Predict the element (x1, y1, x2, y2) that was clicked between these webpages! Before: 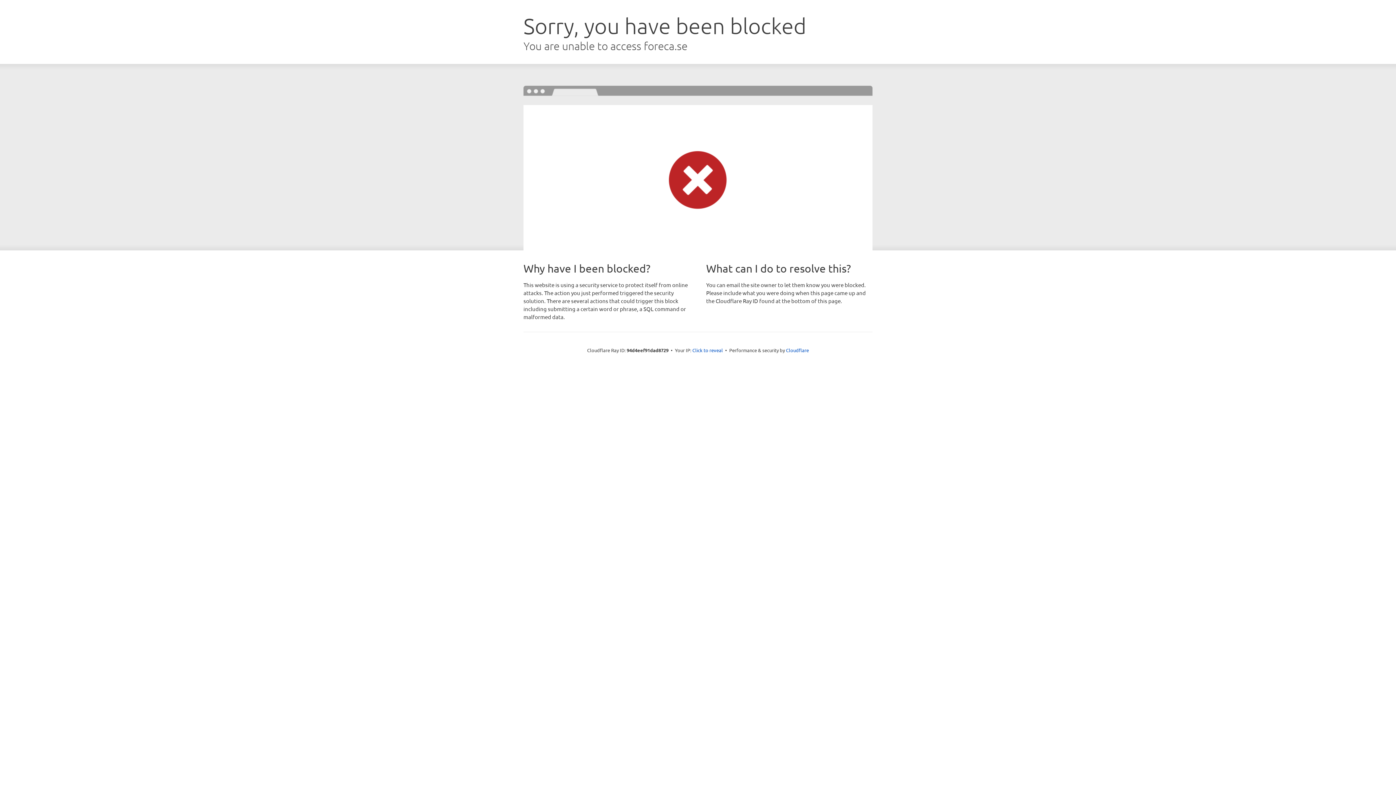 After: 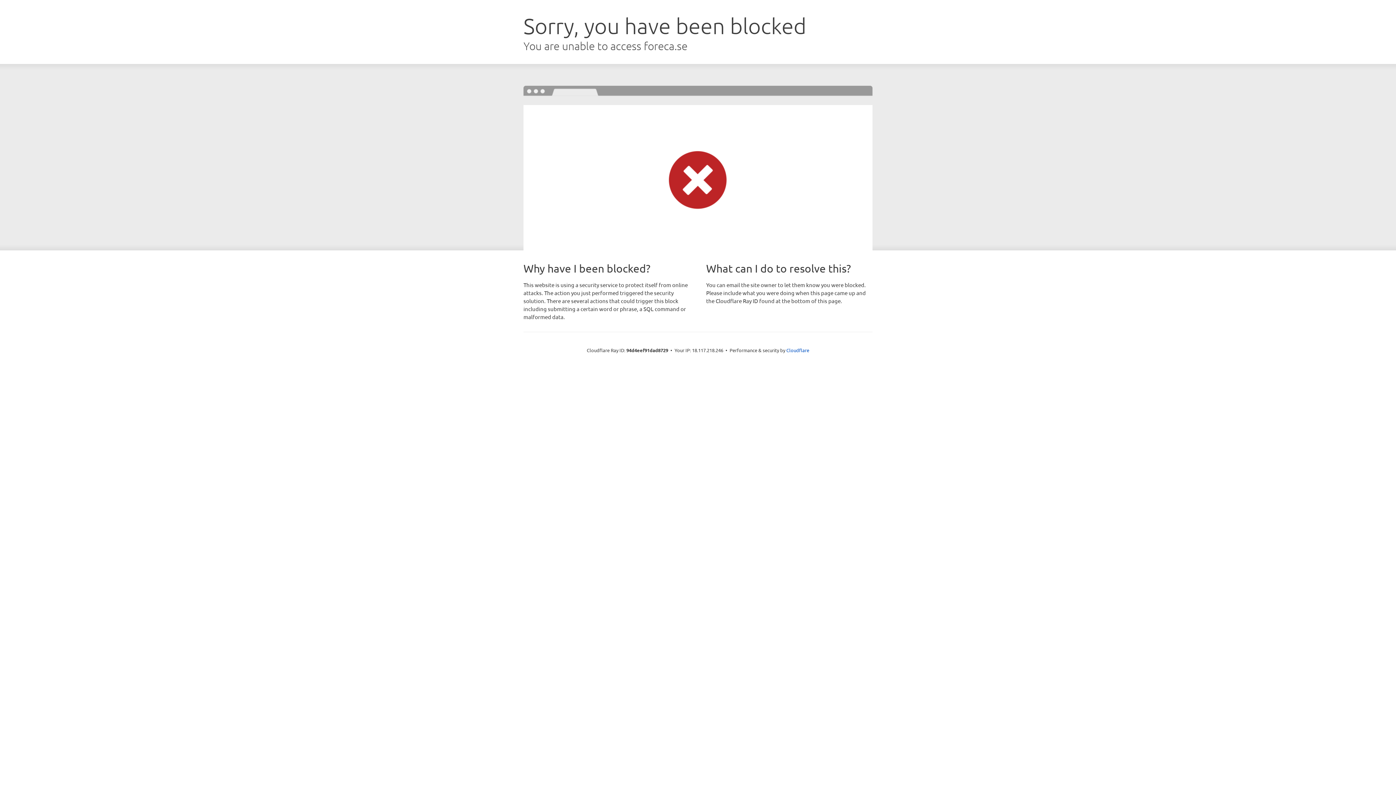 Action: label: Click to reveal bbox: (692, 346, 723, 353)